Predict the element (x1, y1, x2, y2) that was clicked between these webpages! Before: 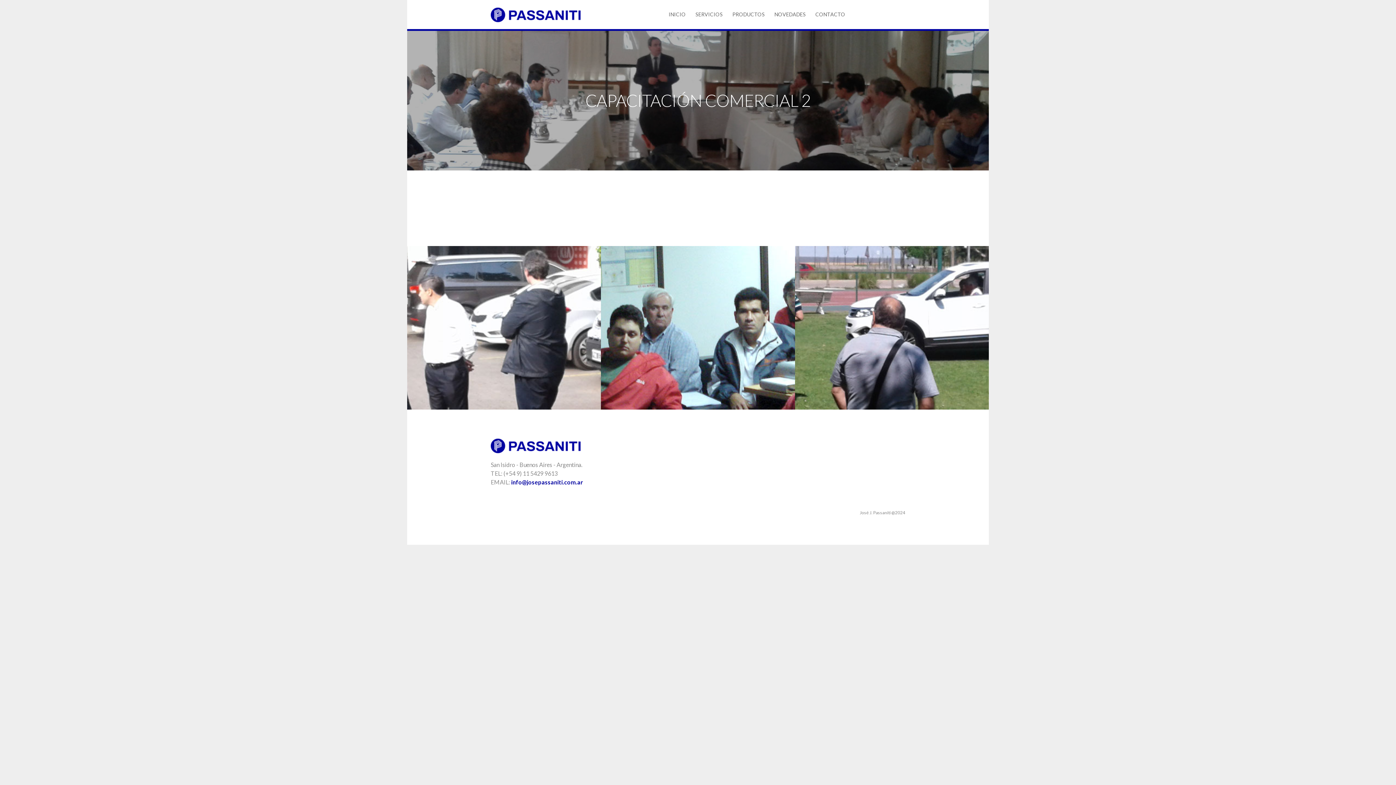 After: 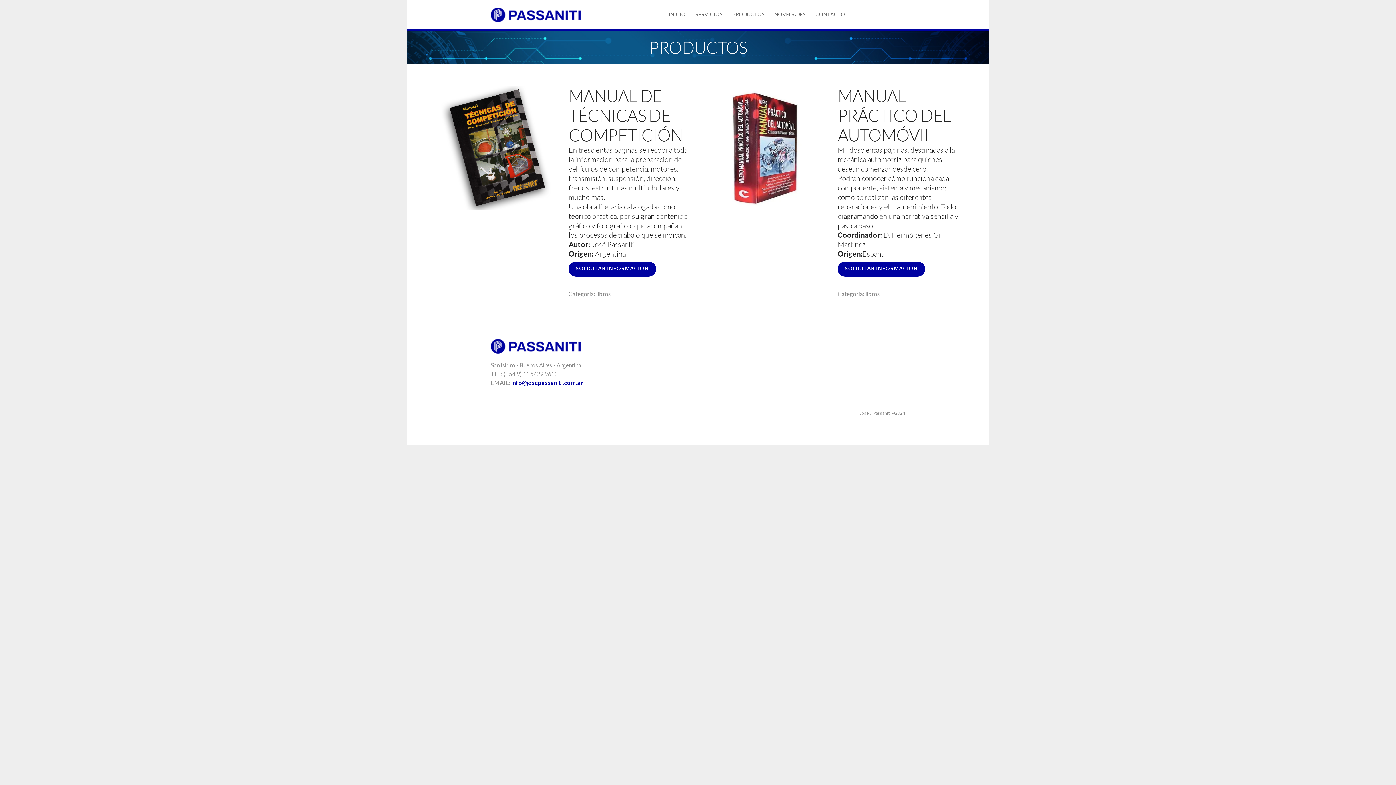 Action: label: PRODUCTOS bbox: (732, 11, 764, 17)